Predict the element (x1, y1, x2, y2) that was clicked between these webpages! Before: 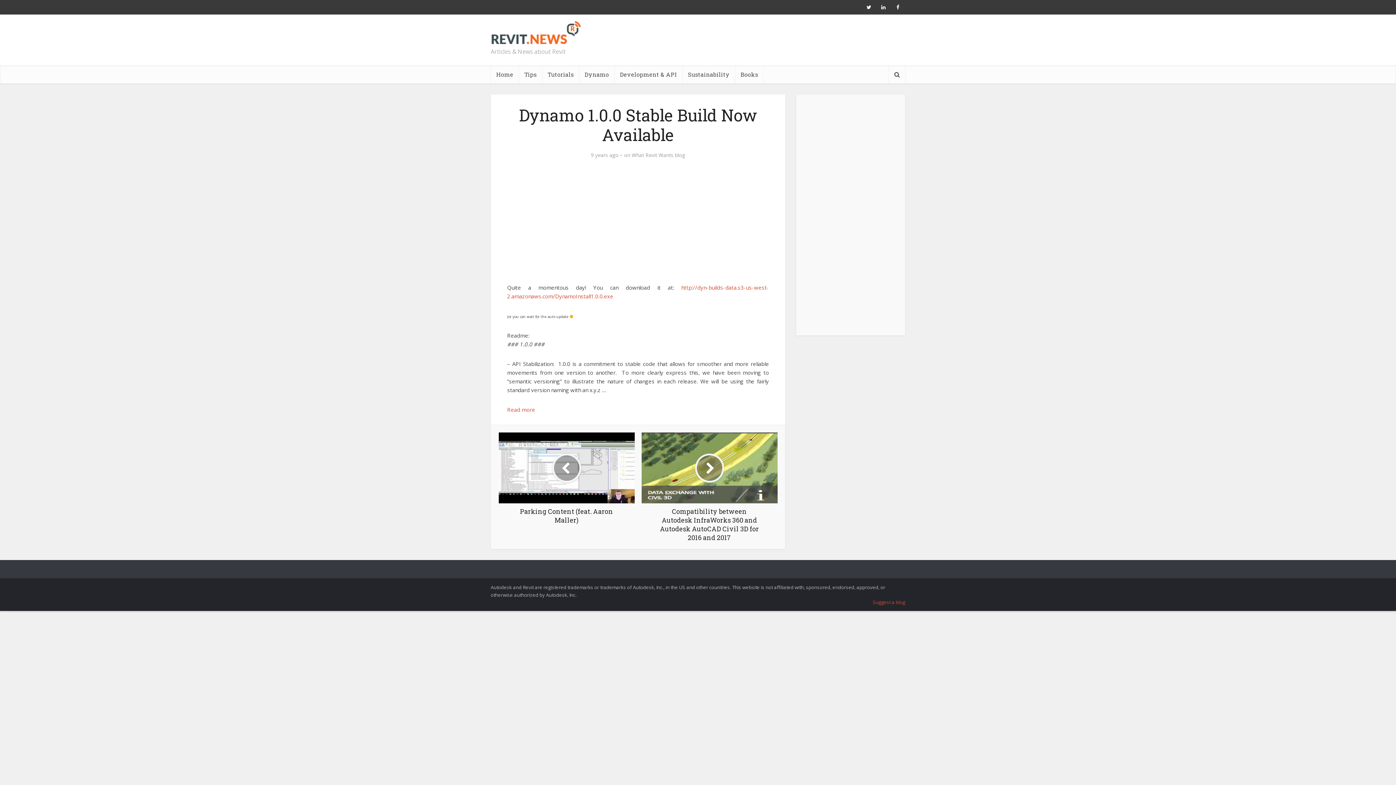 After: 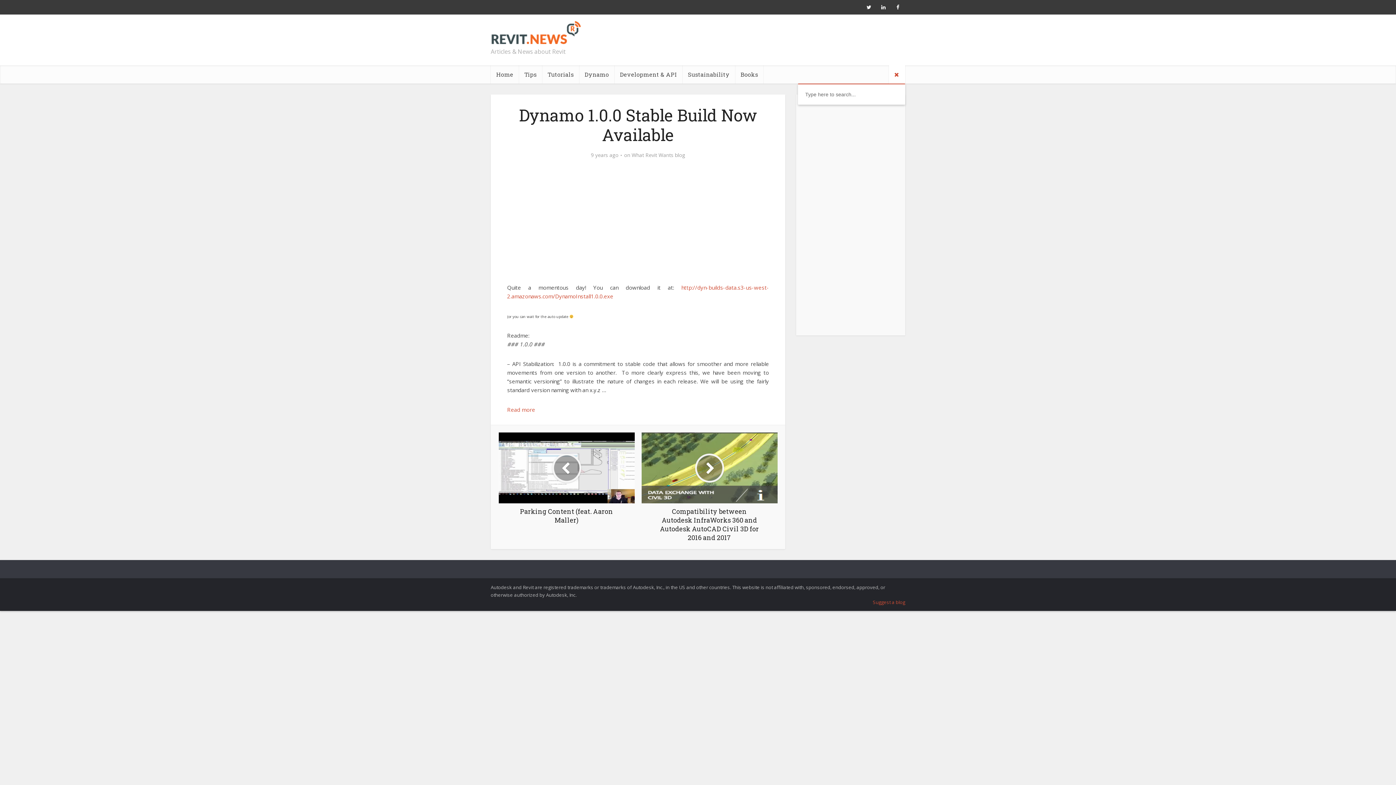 Action: bbox: (889, 65, 905, 83)